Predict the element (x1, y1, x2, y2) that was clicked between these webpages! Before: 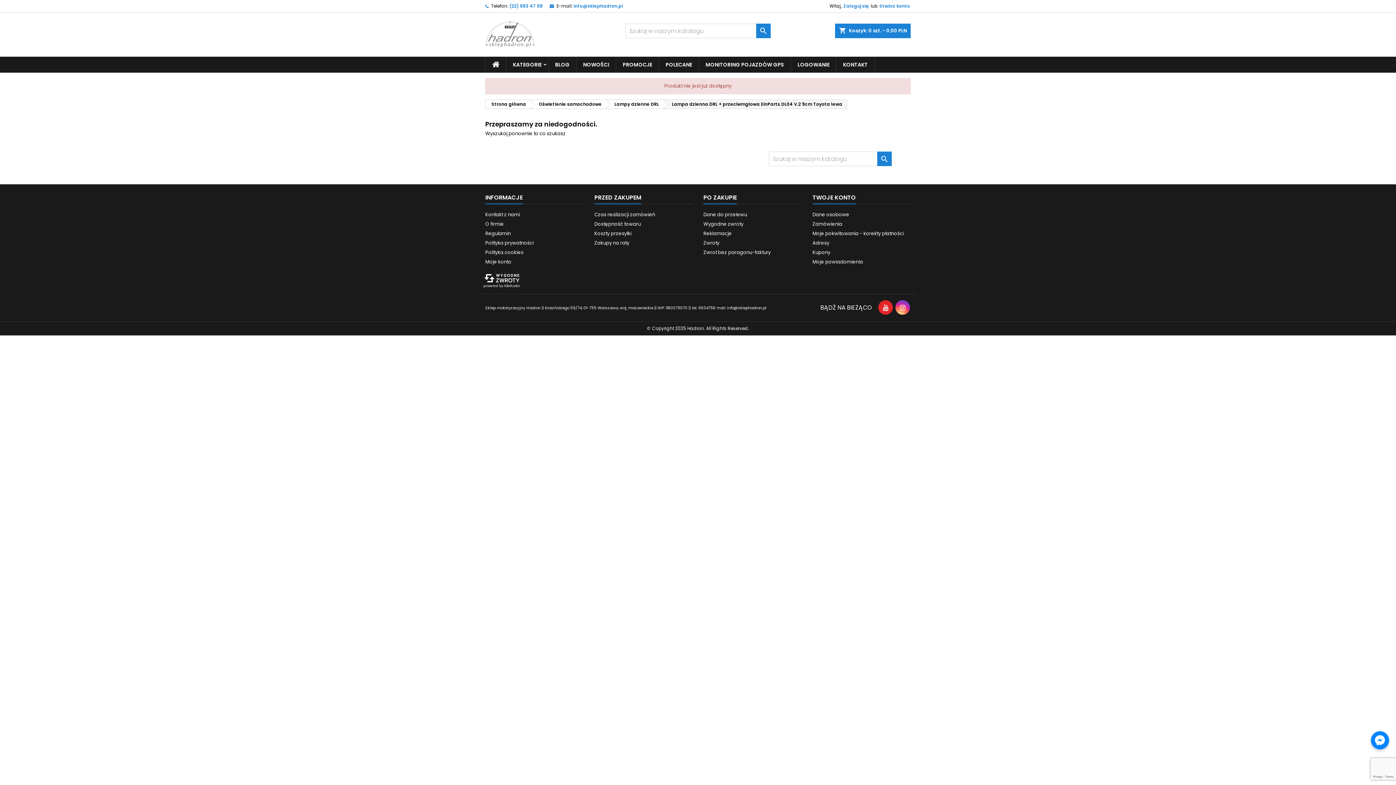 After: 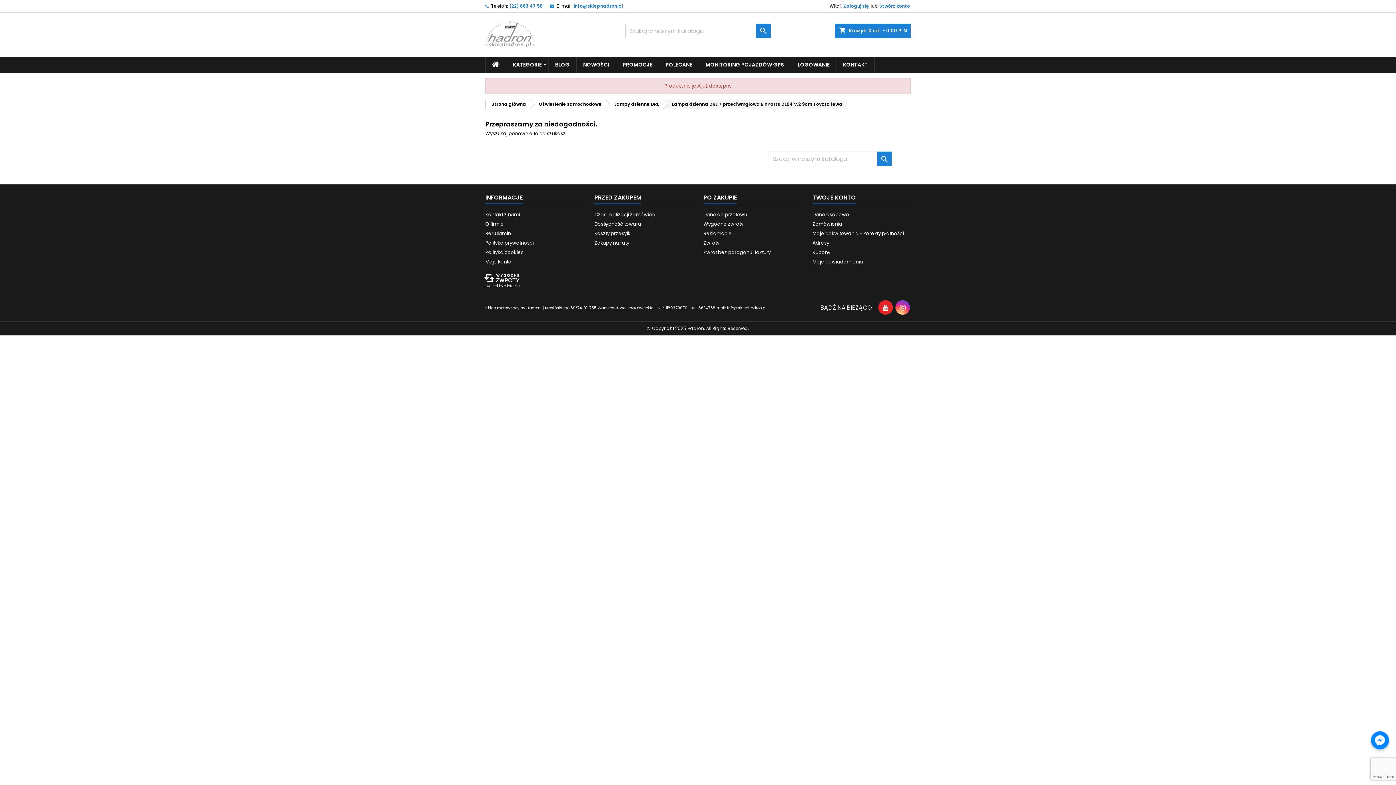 Action: bbox: (878, 300, 893, 315)